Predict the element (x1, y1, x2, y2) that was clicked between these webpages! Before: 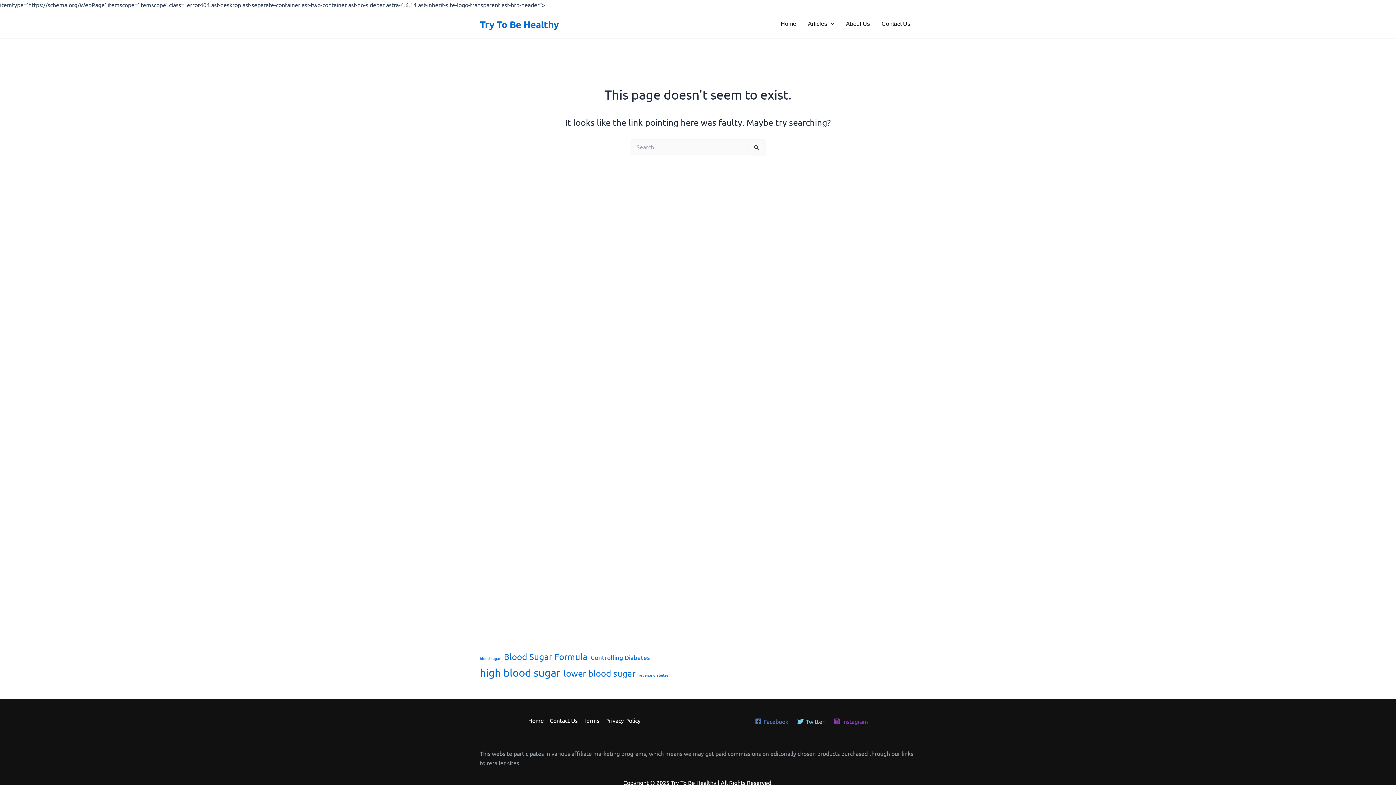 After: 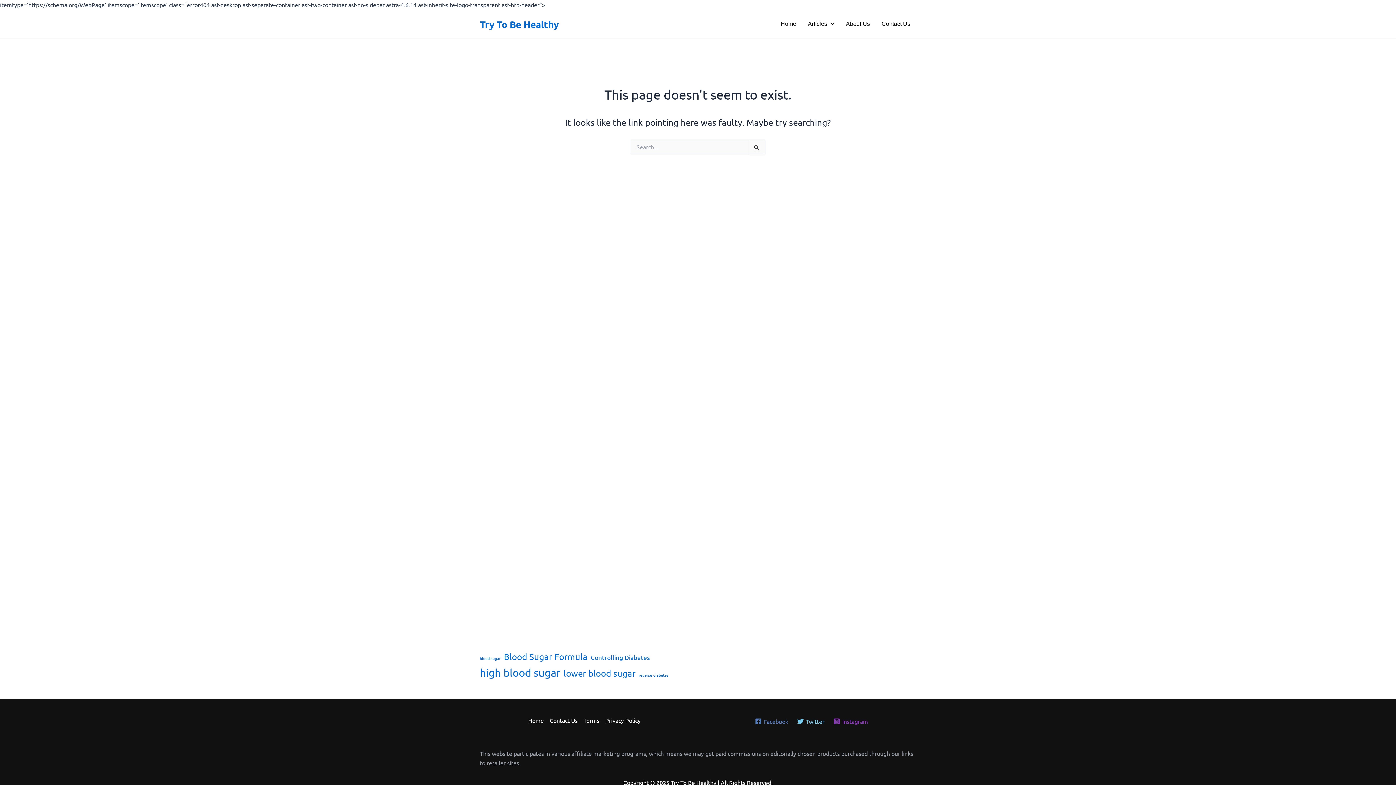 Action: label: Facebook bbox: (753, 718, 790, 725)